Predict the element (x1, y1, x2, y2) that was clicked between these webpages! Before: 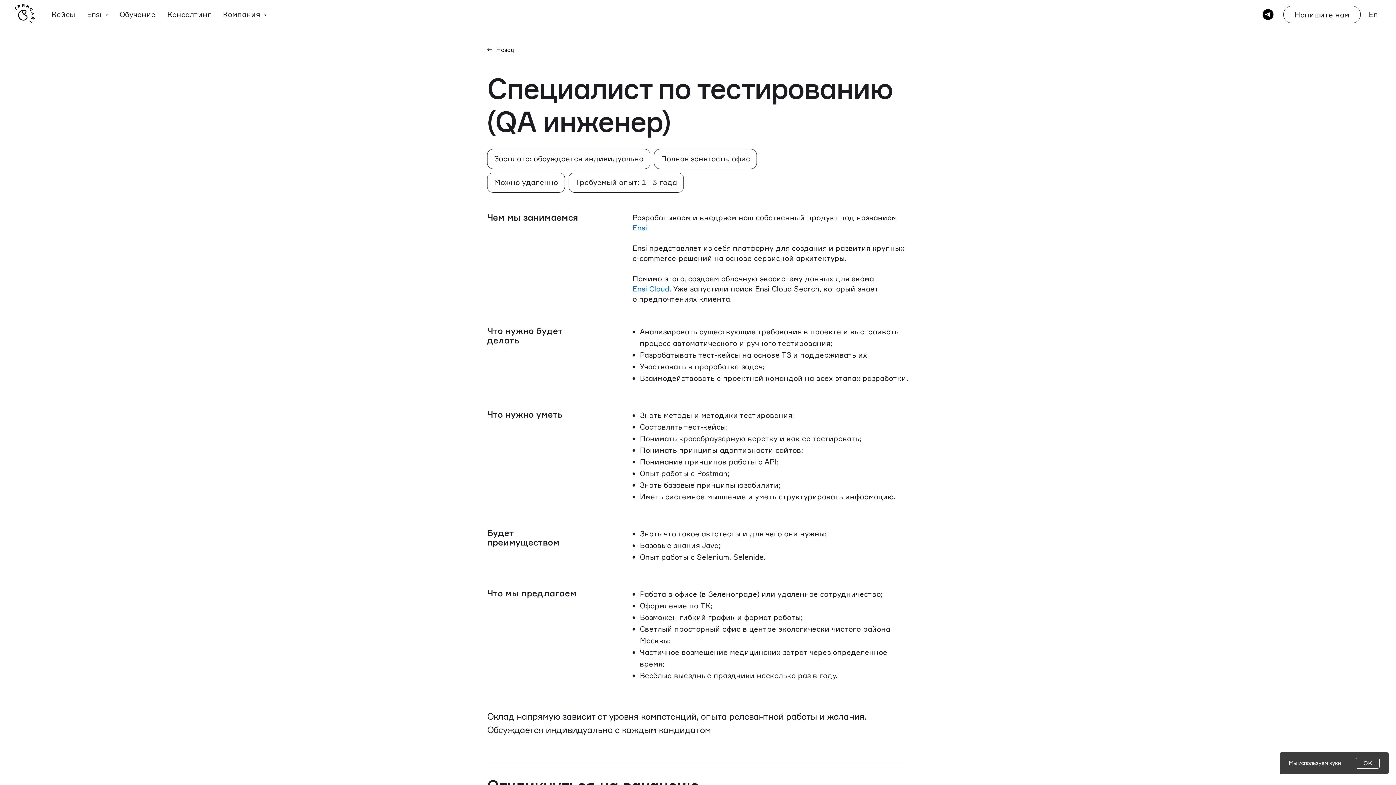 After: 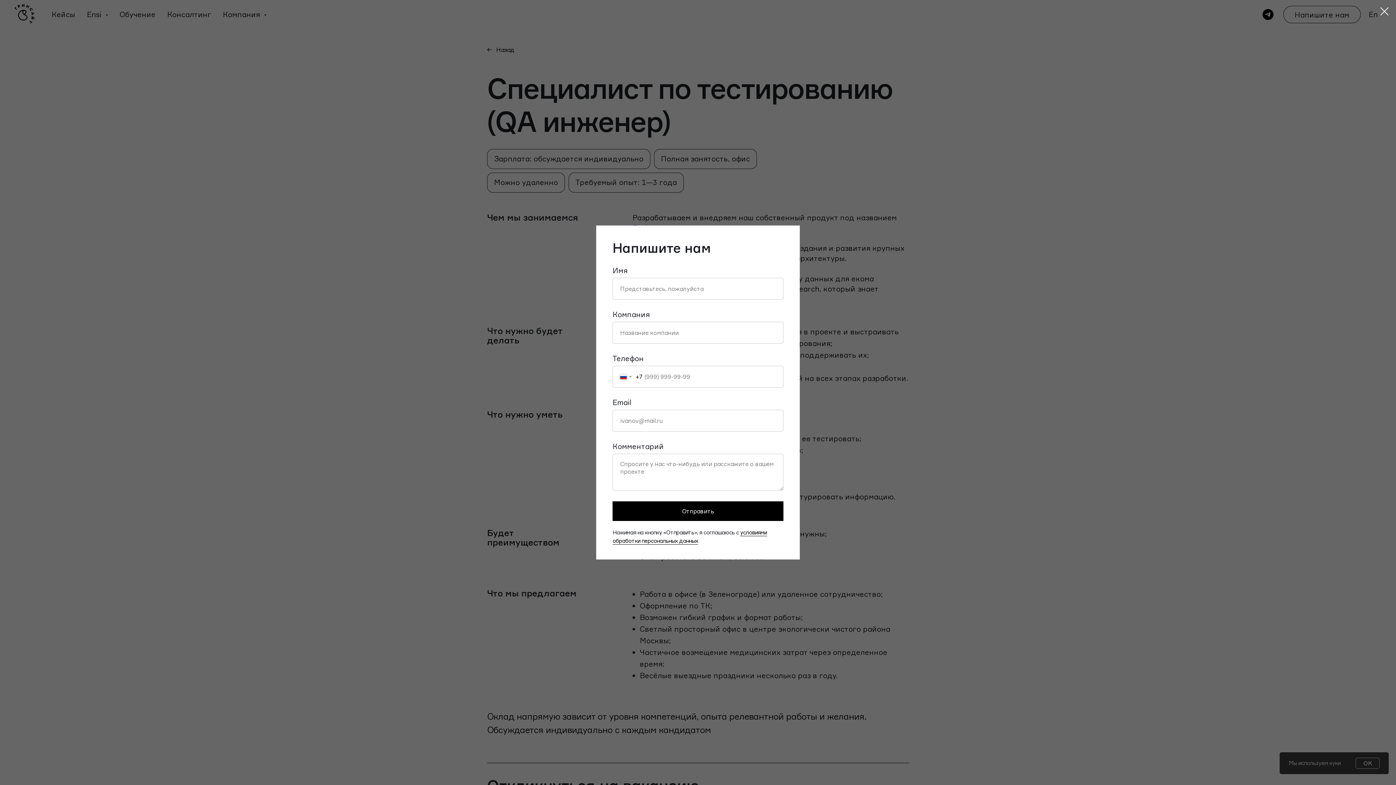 Action: bbox: (1283, 5, 1361, 23) label: Напишите нам